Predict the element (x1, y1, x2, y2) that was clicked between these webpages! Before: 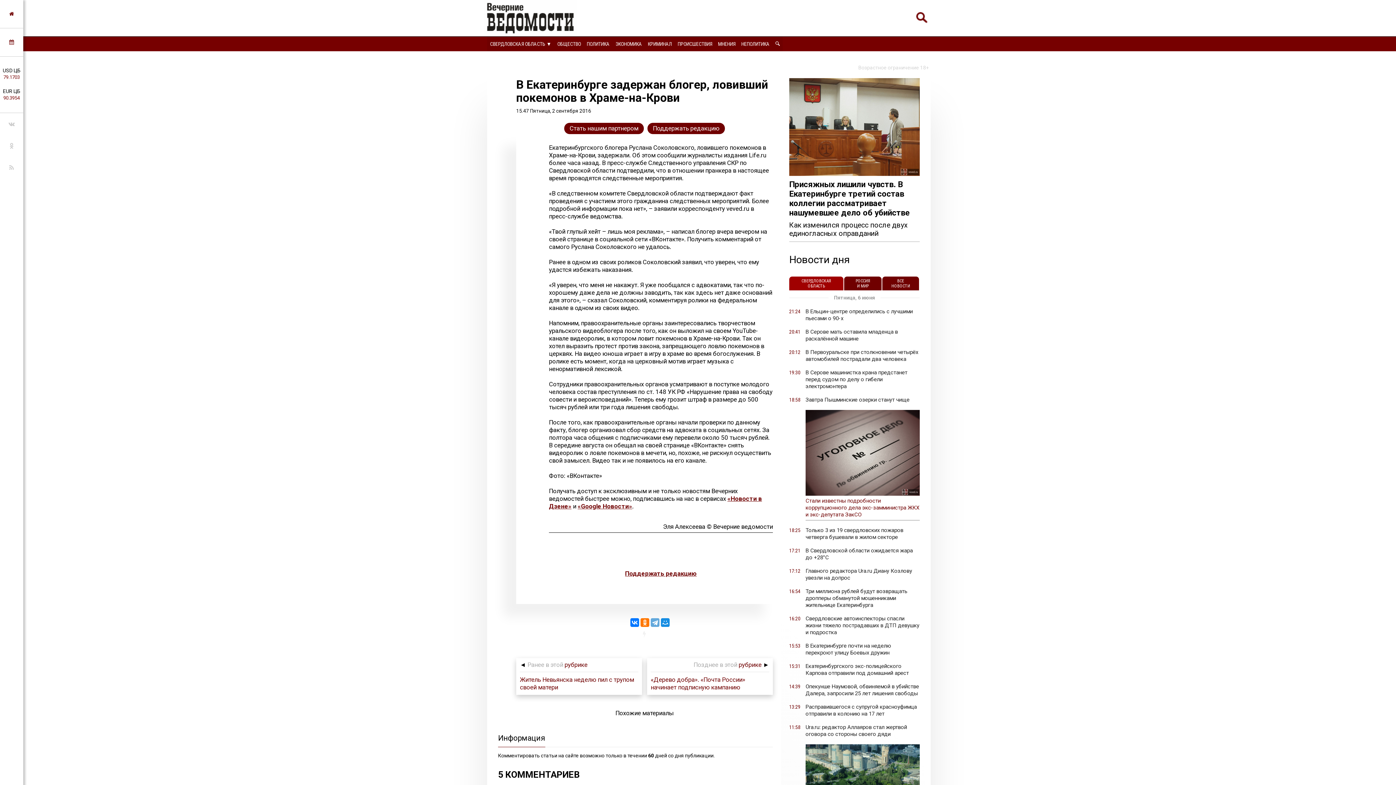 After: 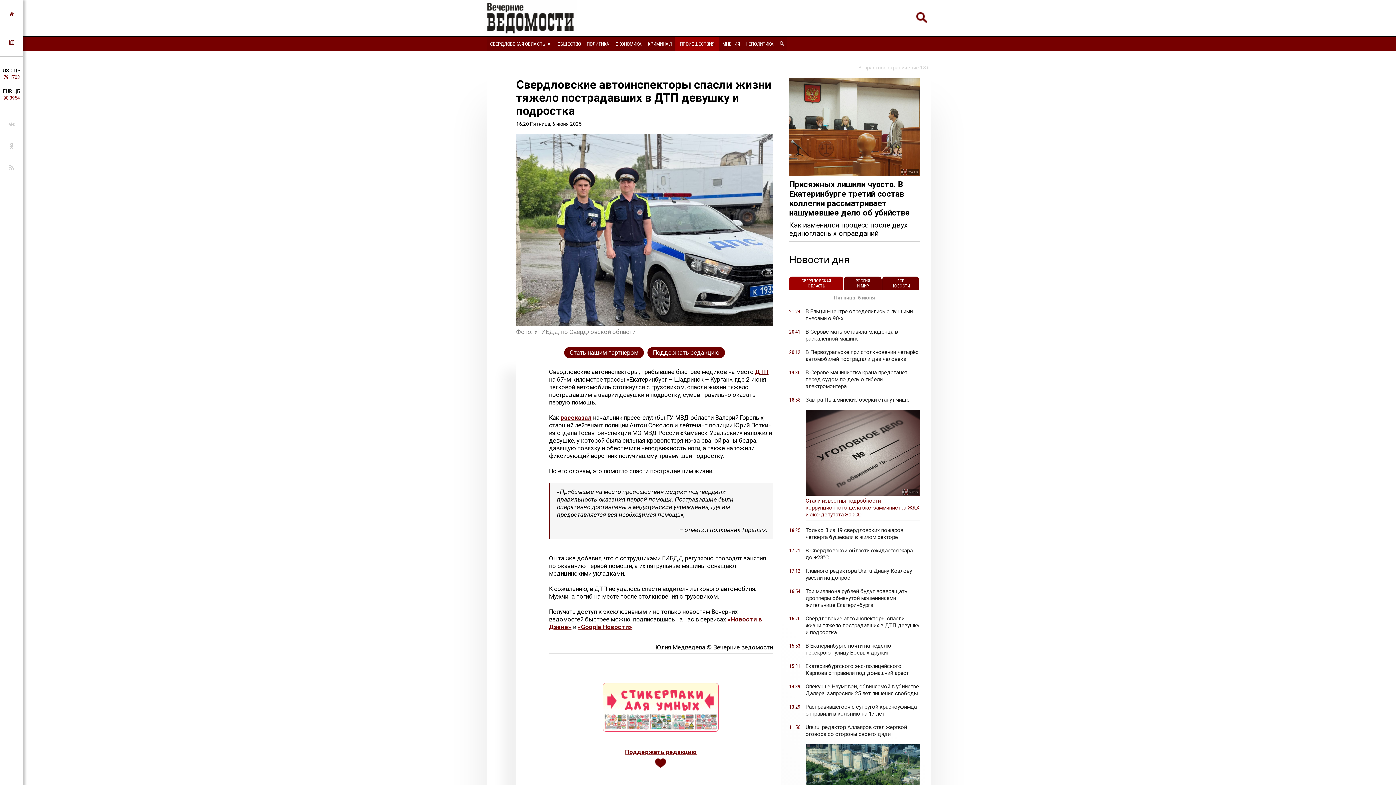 Action: label: Свердловские автоинспекторы спасли жизни тяжело пострадавших в ДТП девушку и подростка bbox: (805, 615, 919, 635)